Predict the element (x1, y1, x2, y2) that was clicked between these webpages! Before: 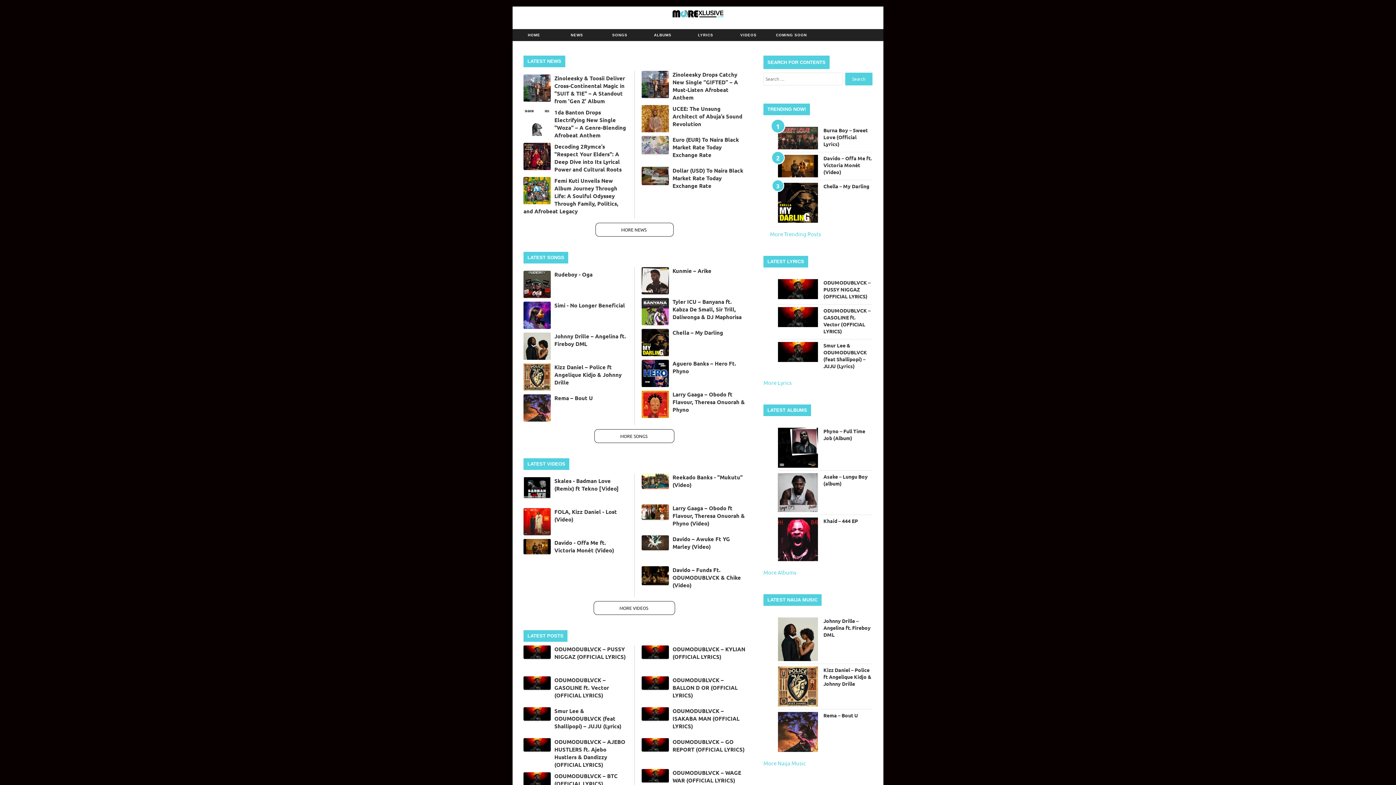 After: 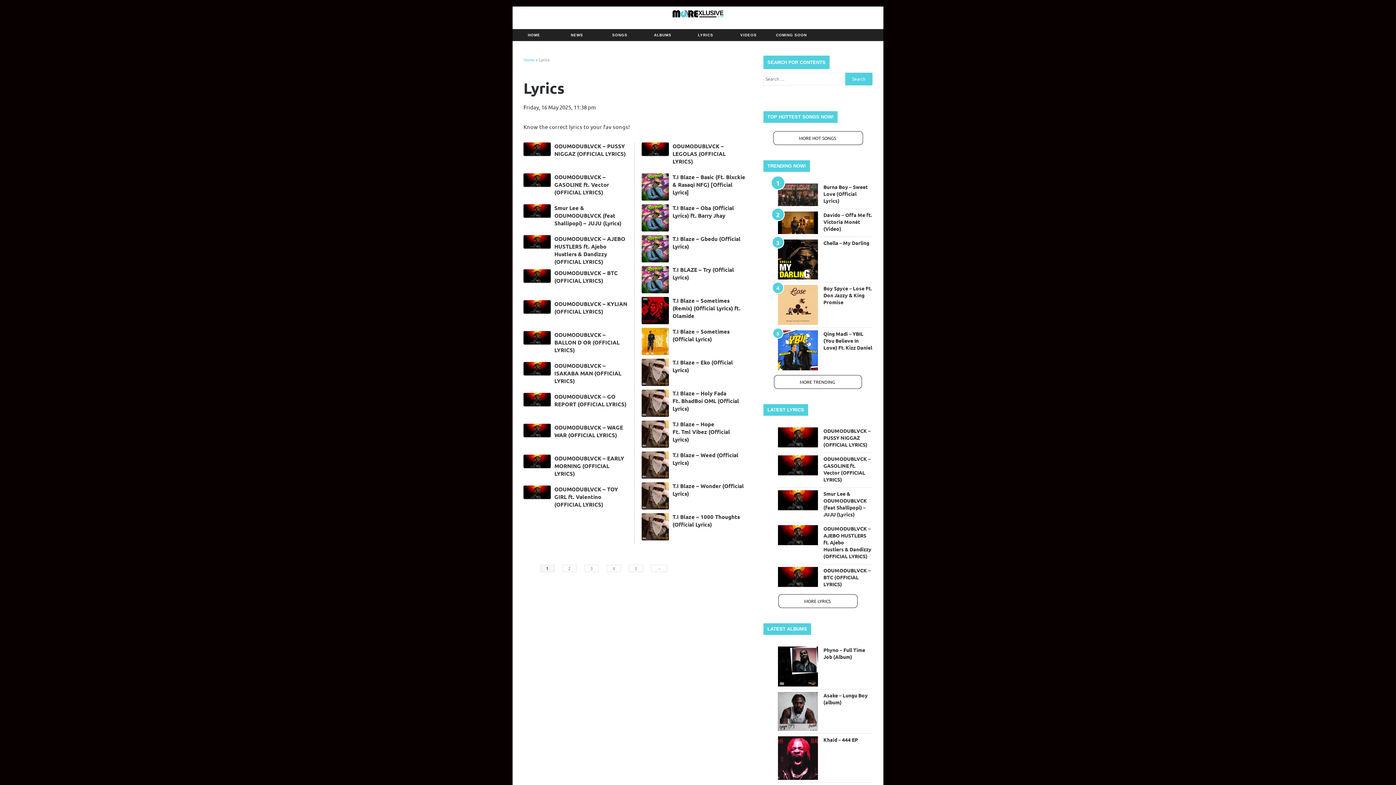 Action: bbox: (684, 29, 727, 40) label: LYRICS